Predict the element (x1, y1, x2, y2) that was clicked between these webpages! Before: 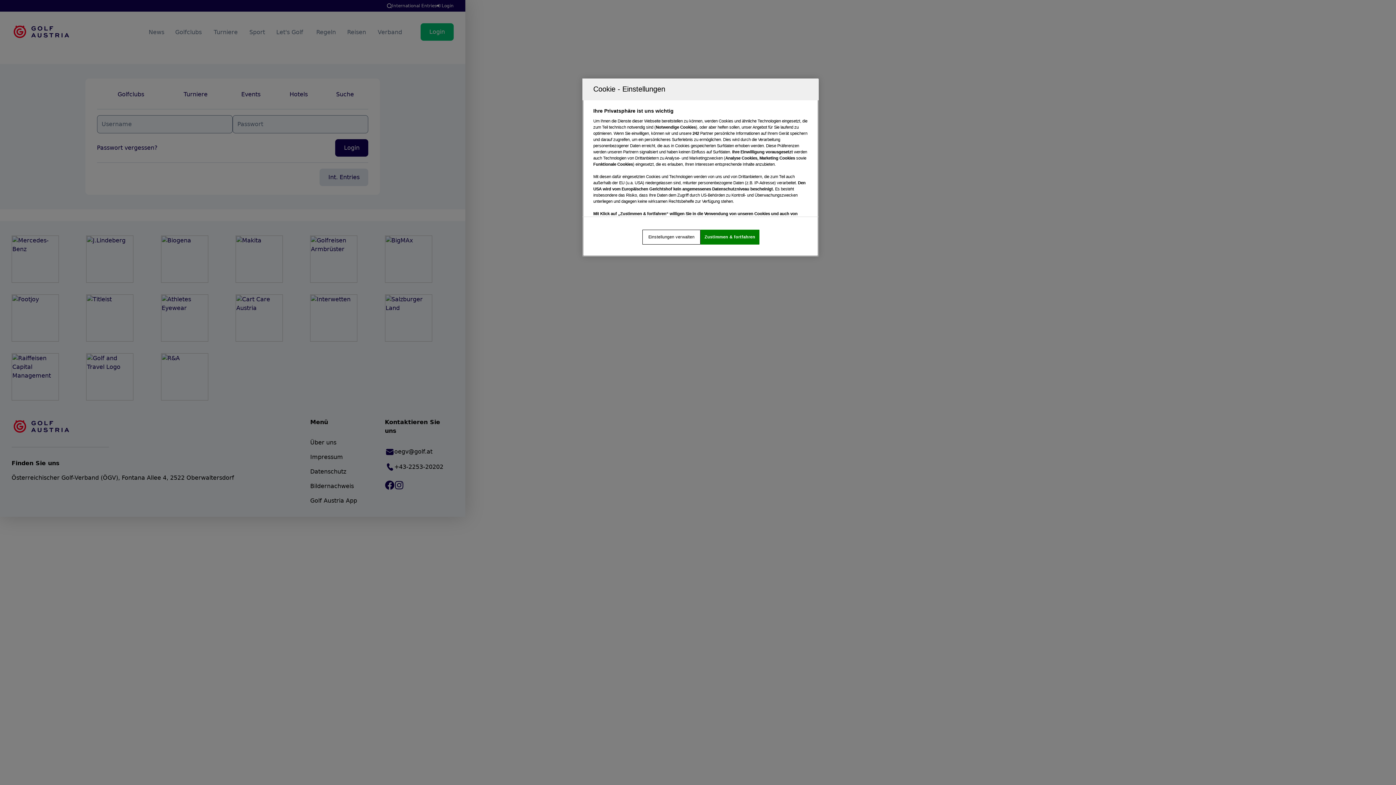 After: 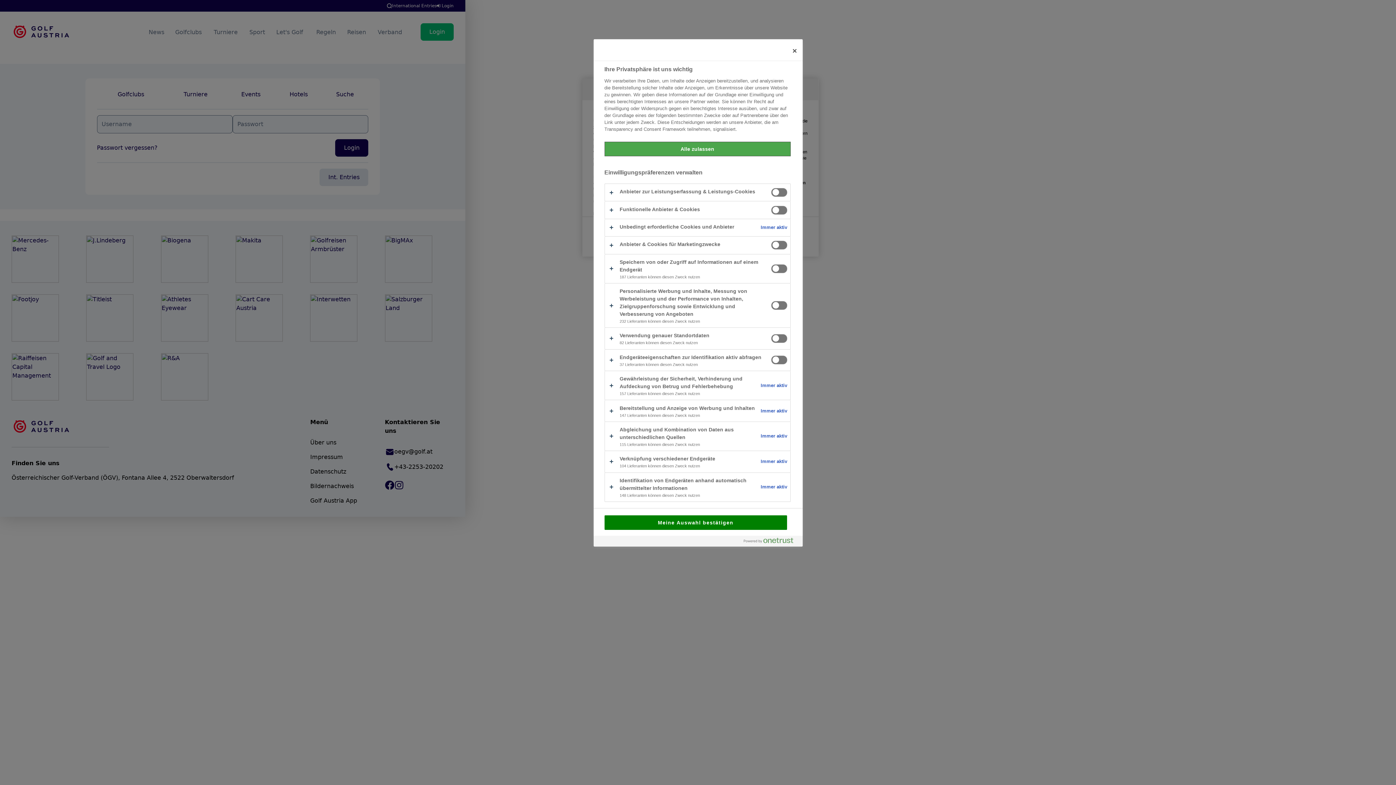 Action: label: Einstellungen verwalten bbox: (642, 229, 700, 244)